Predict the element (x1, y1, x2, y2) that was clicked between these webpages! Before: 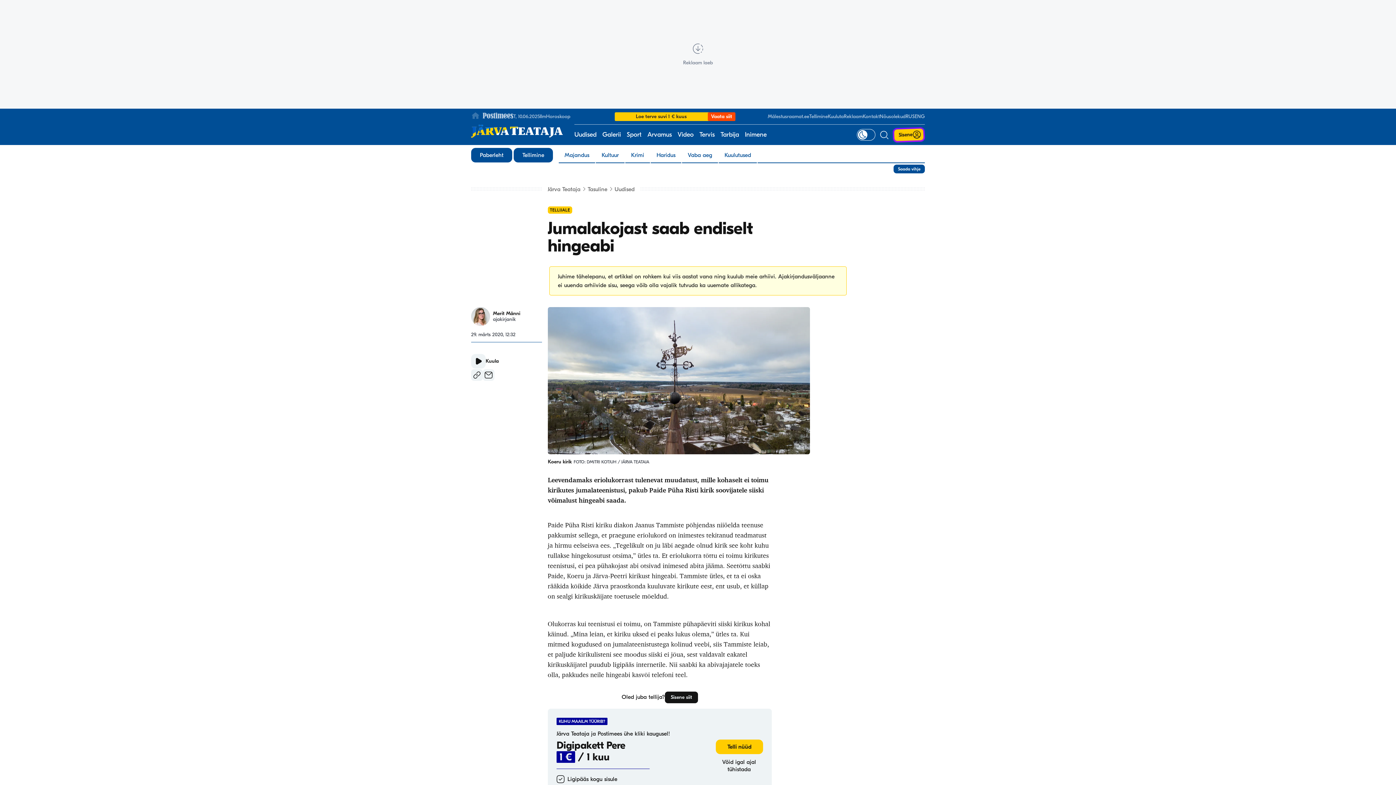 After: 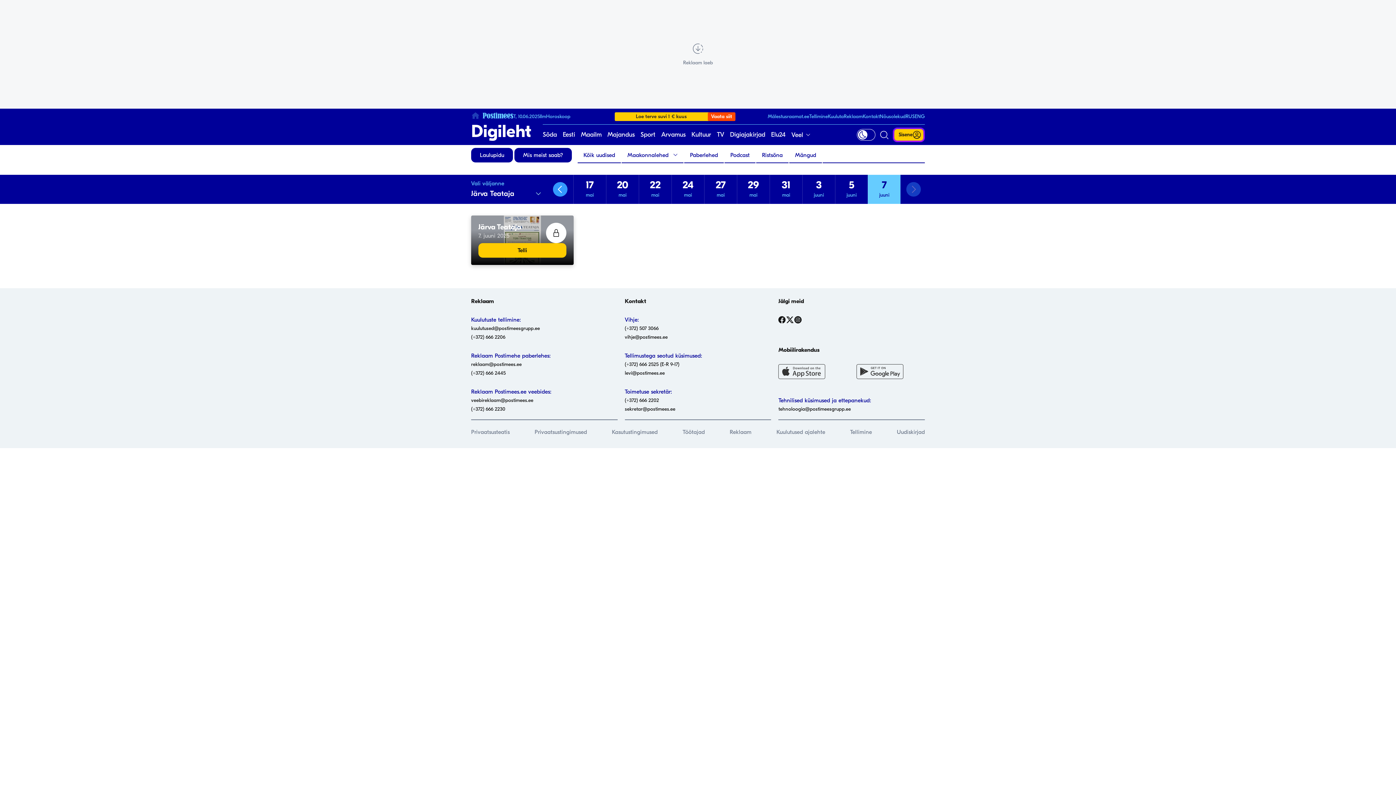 Action: label: Paberleht bbox: (471, 148, 512, 162)